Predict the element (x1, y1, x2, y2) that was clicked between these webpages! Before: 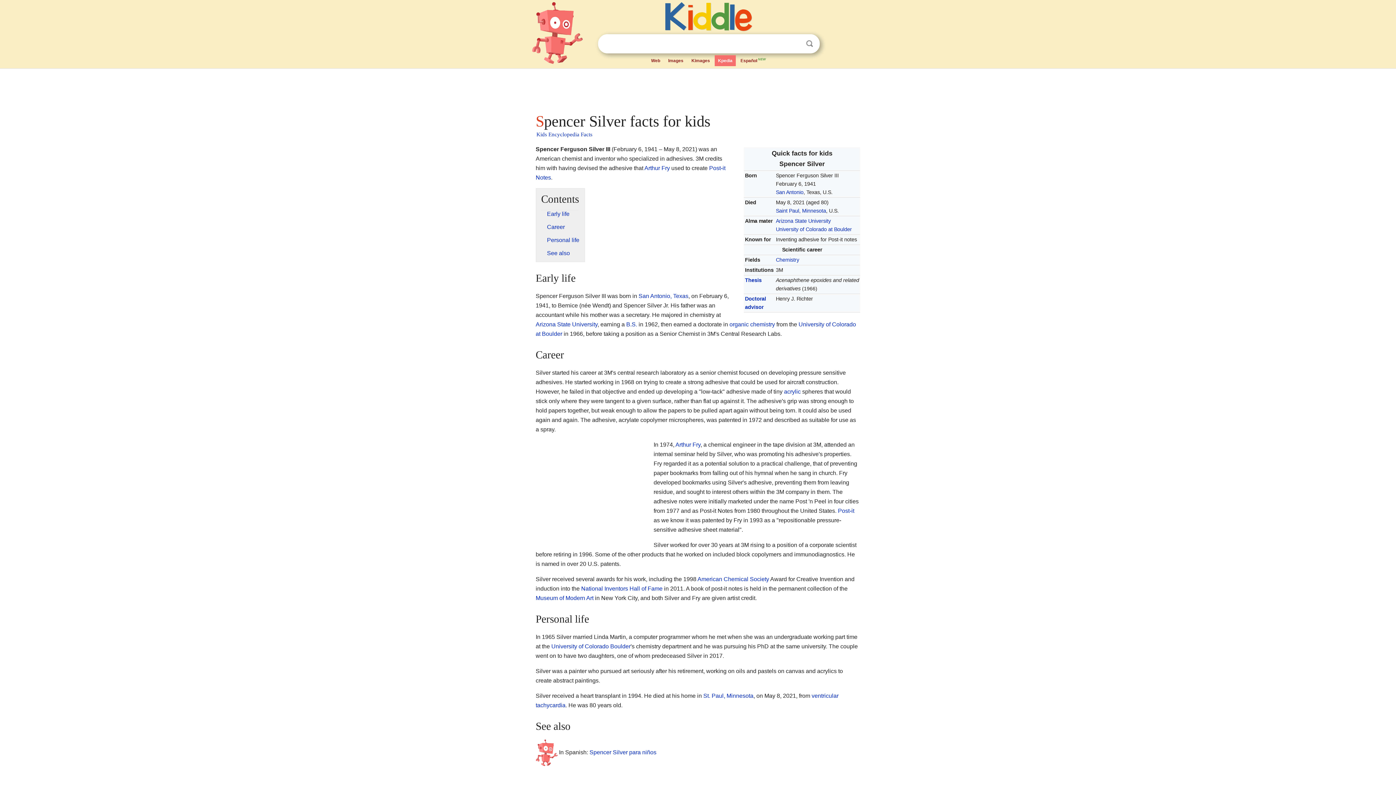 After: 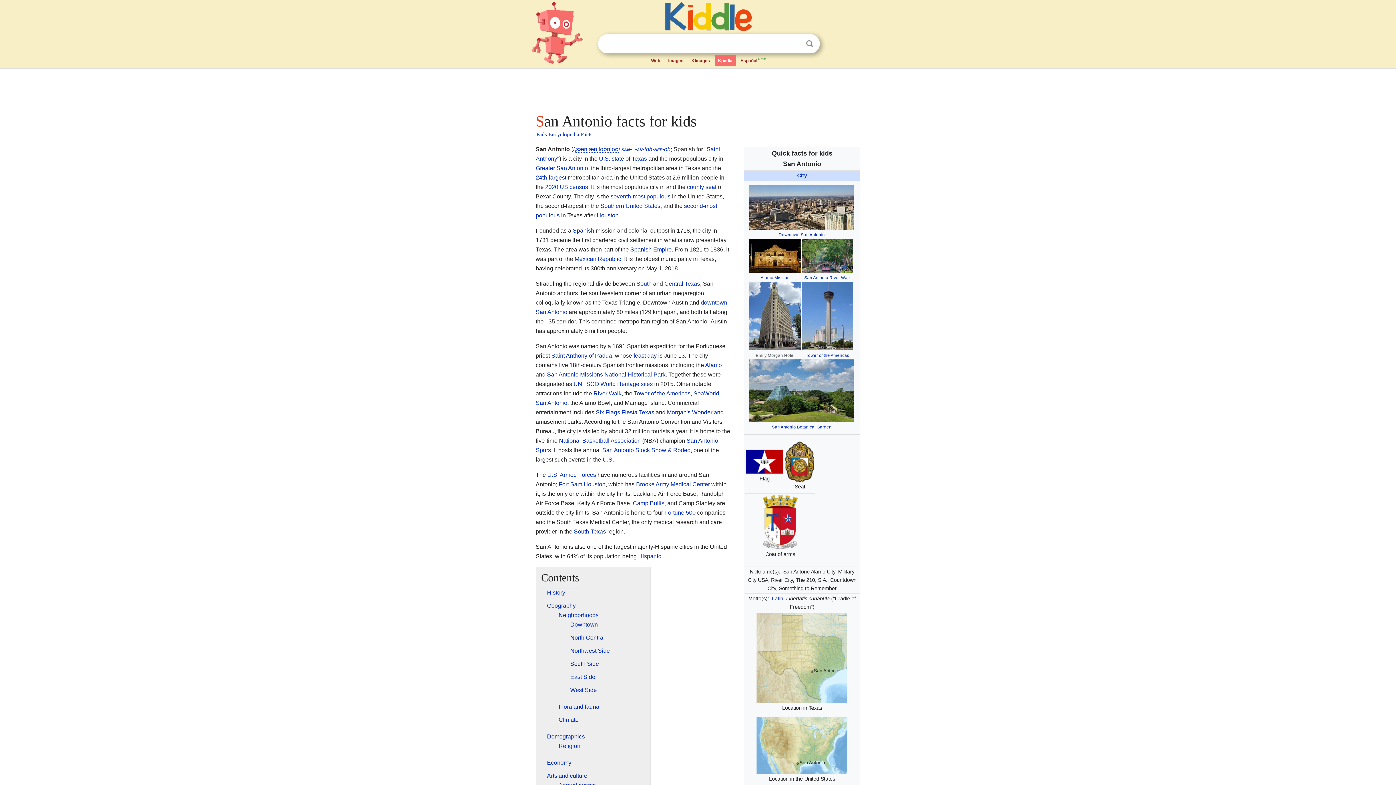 Action: label: San Antonio bbox: (776, 189, 803, 195)